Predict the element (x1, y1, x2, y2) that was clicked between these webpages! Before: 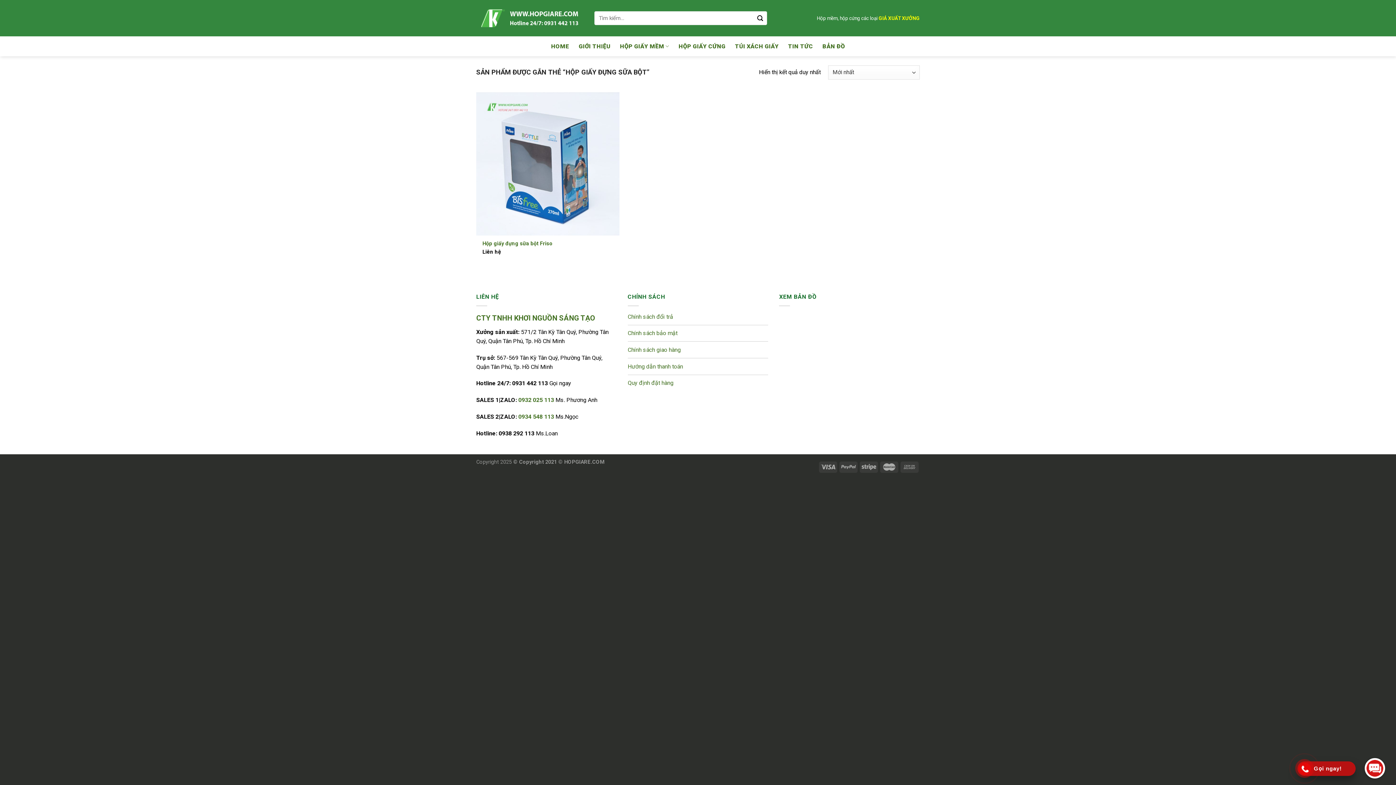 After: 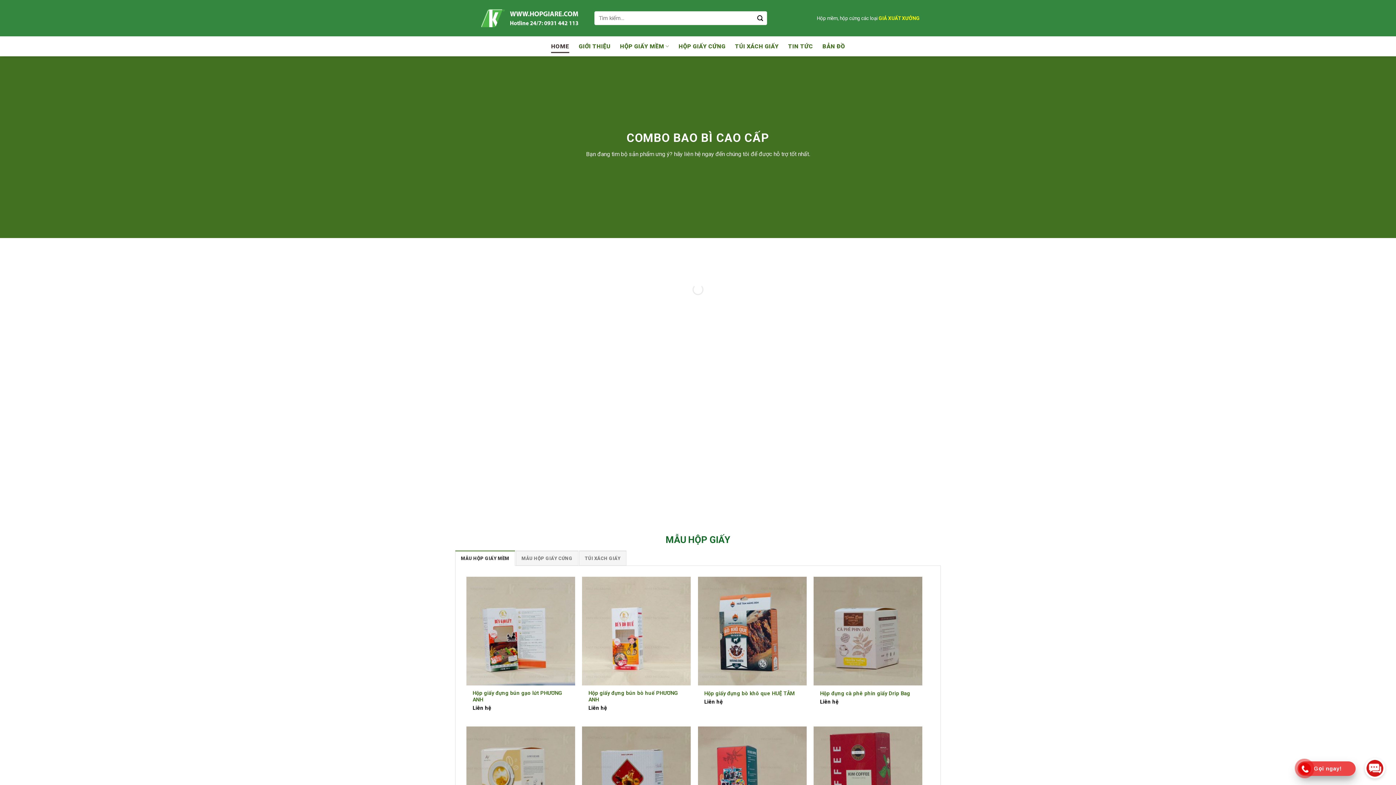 Action: bbox: (551, 39, 569, 52) label: HOME